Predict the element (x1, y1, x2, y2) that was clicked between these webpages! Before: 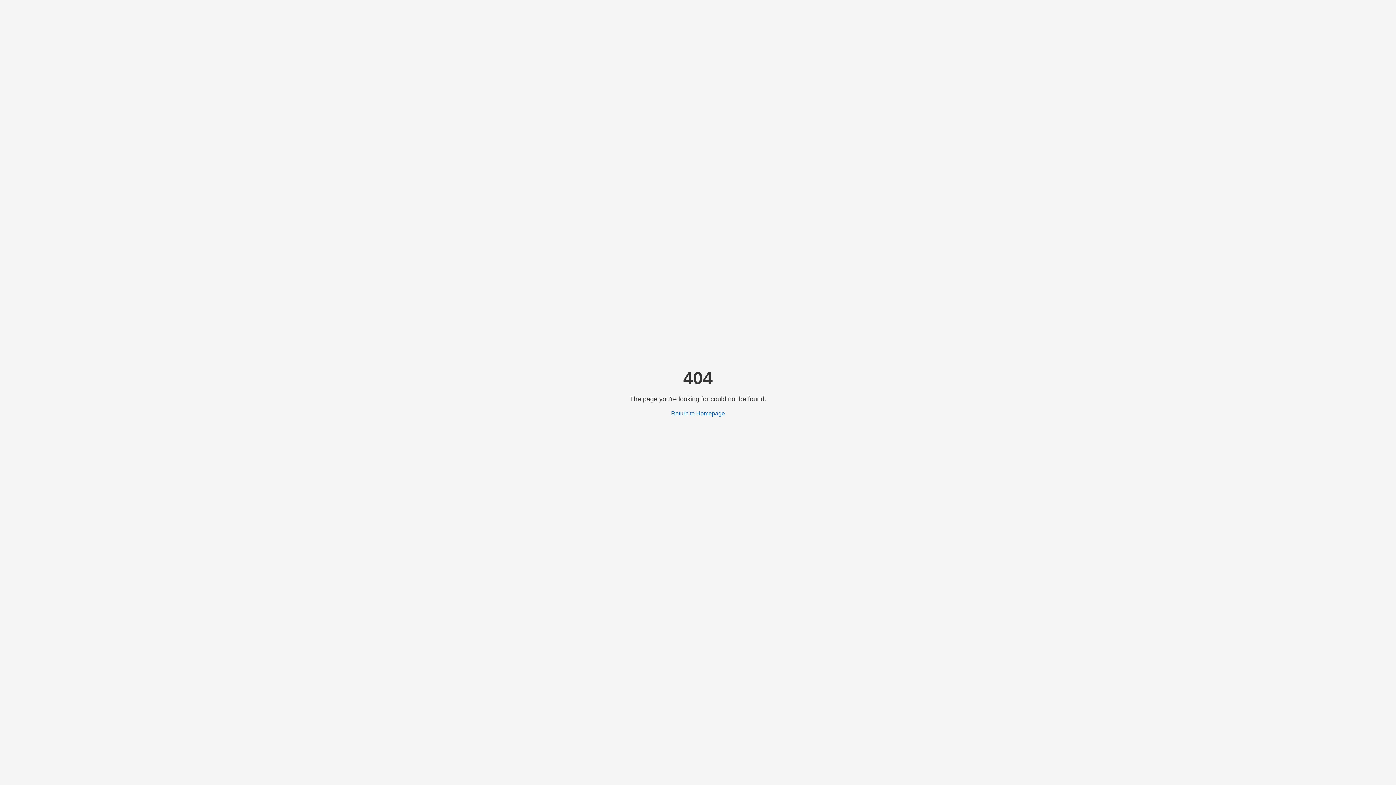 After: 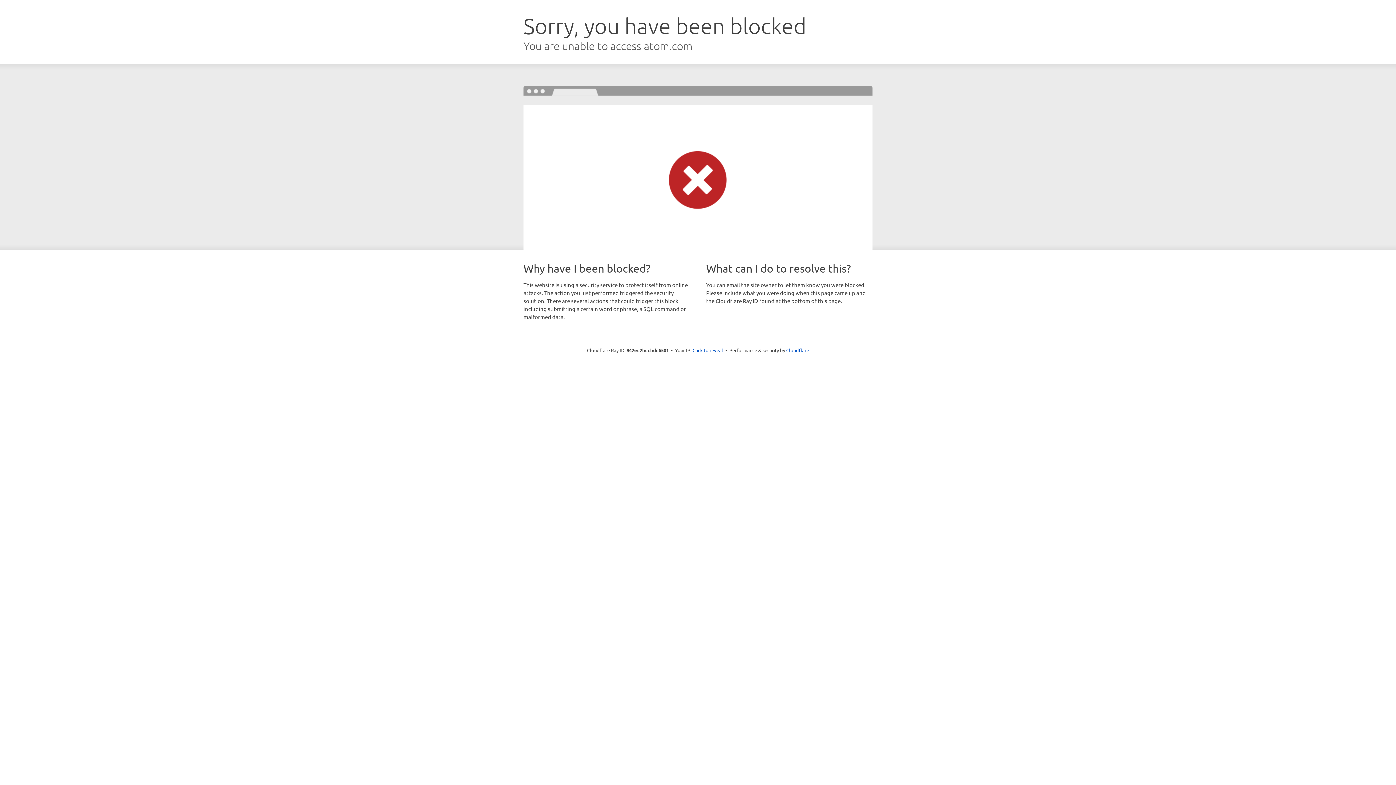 Action: bbox: (671, 410, 725, 416) label: Return to Homepage